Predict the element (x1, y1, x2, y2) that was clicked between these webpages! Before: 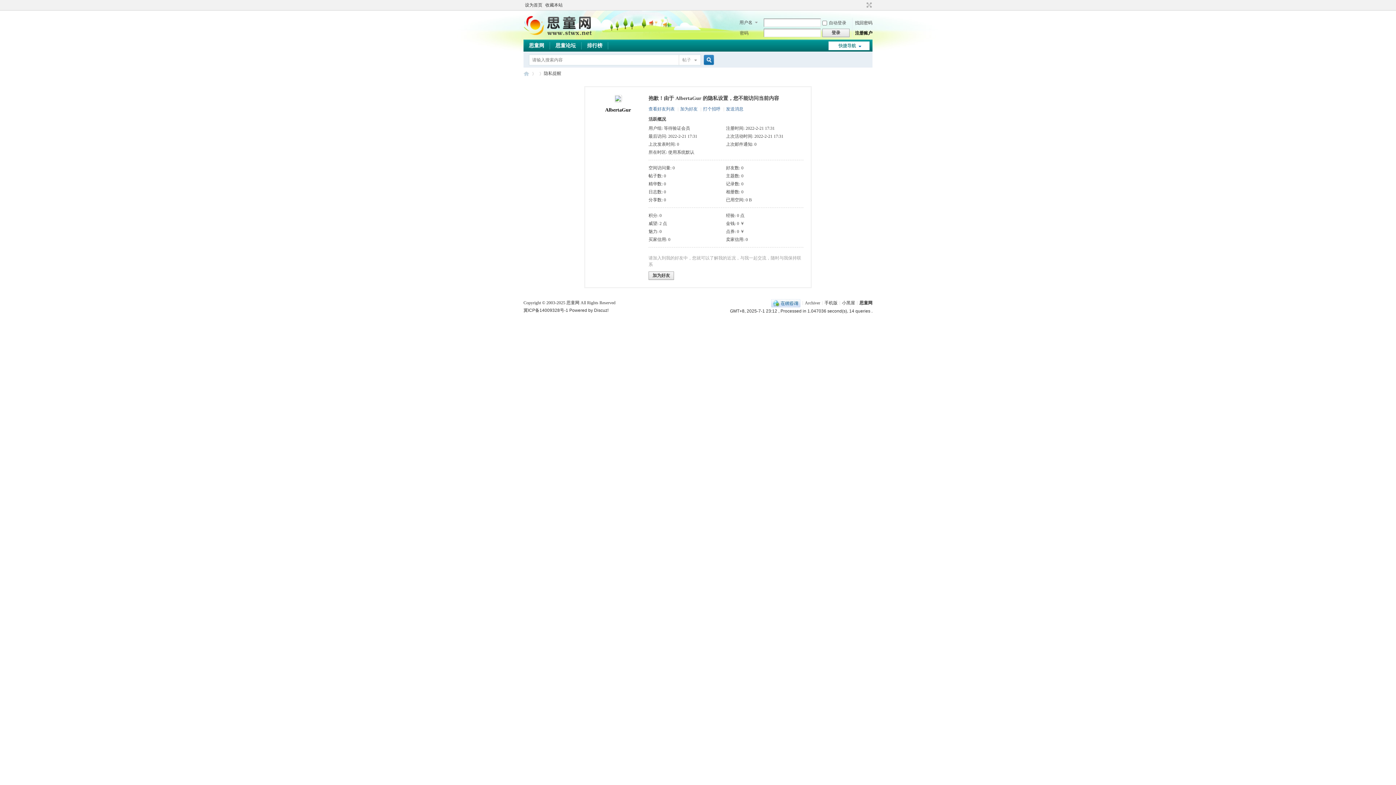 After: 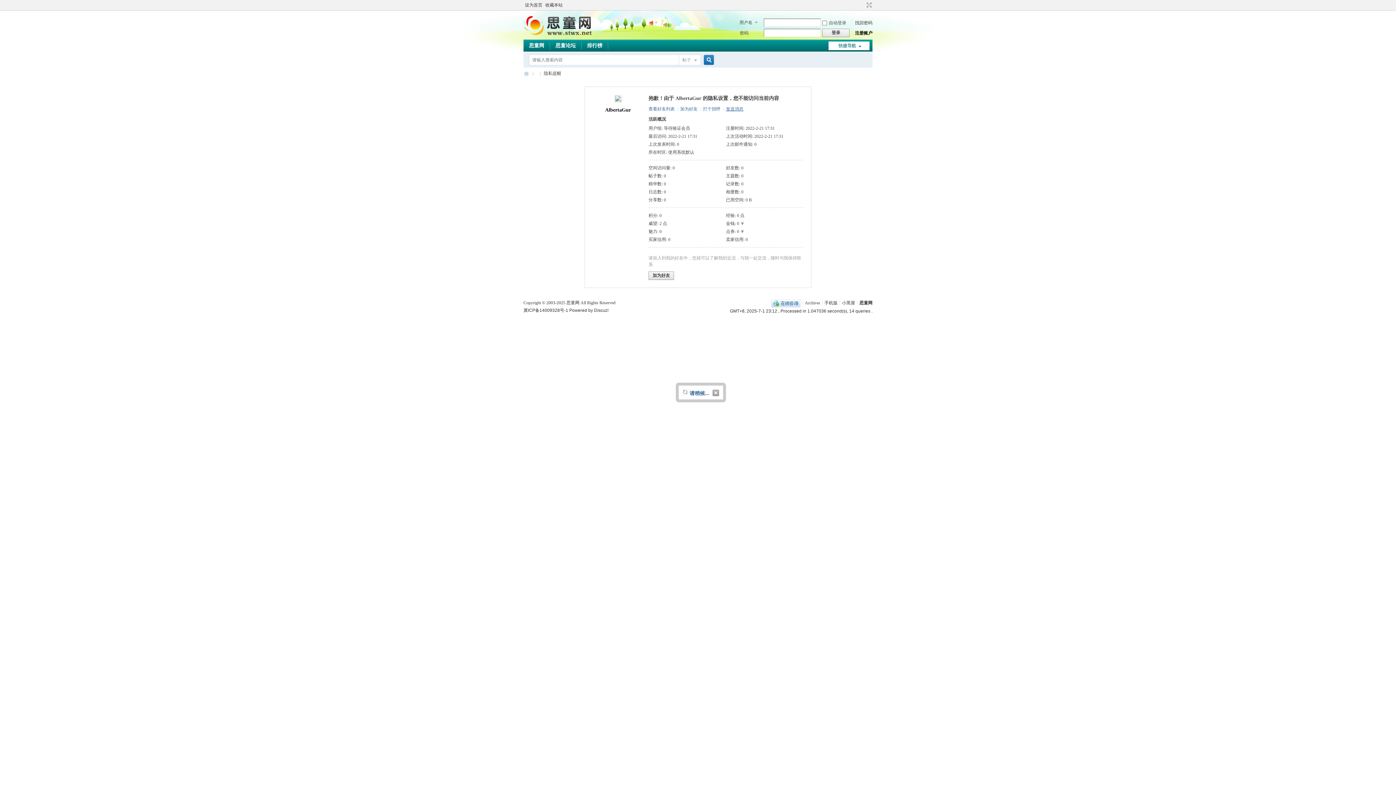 Action: bbox: (726, 106, 743, 111) label: 发送消息